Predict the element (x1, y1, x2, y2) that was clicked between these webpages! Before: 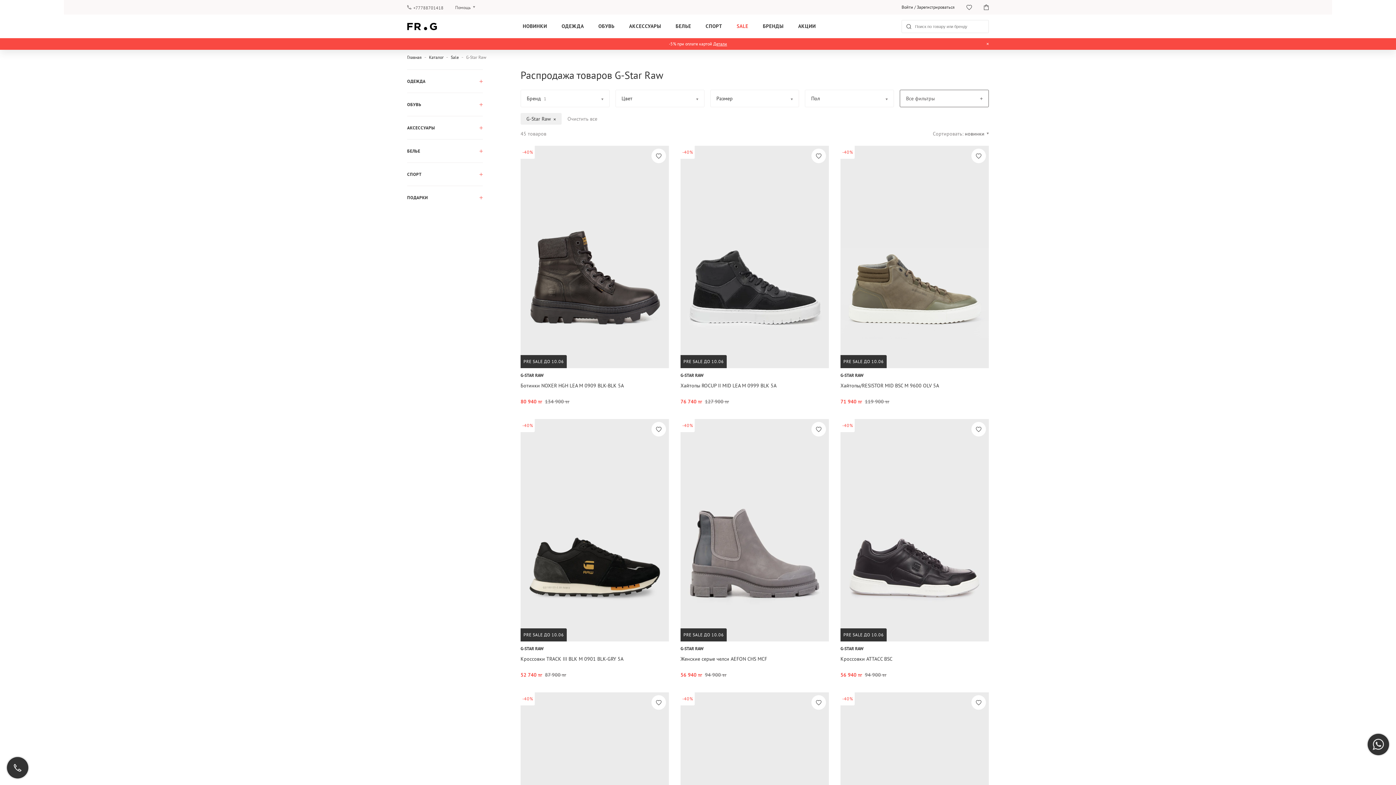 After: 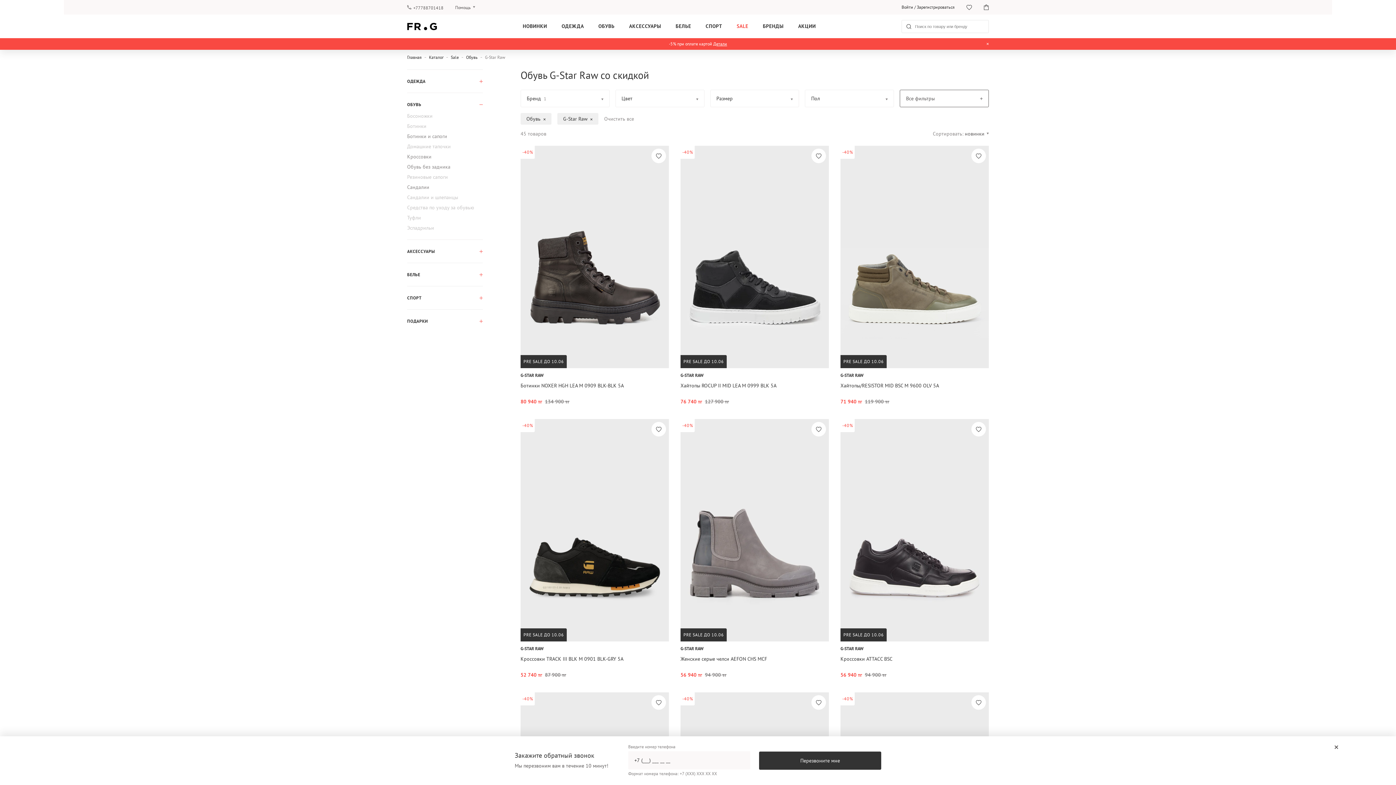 Action: bbox: (407, 100, 482, 108) label: ОБУВЬ